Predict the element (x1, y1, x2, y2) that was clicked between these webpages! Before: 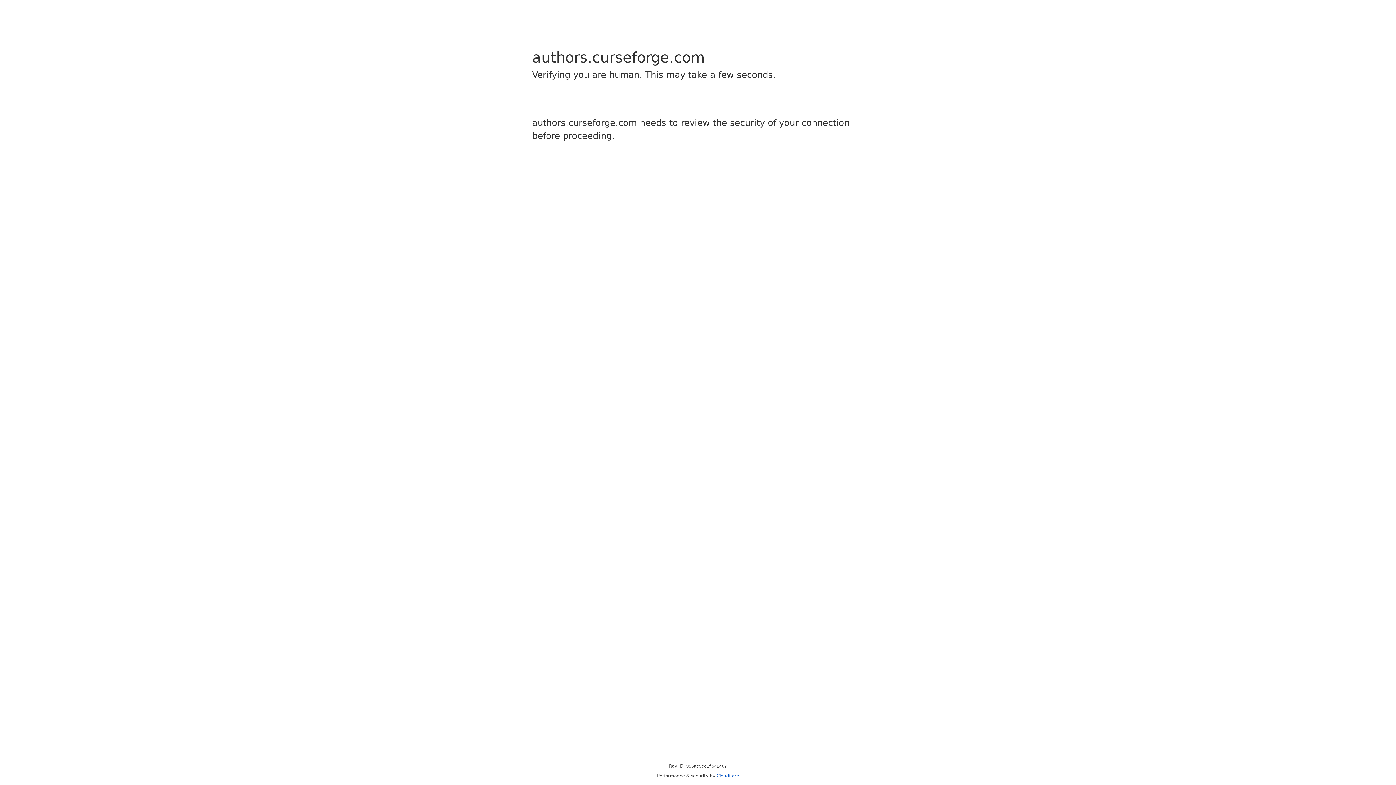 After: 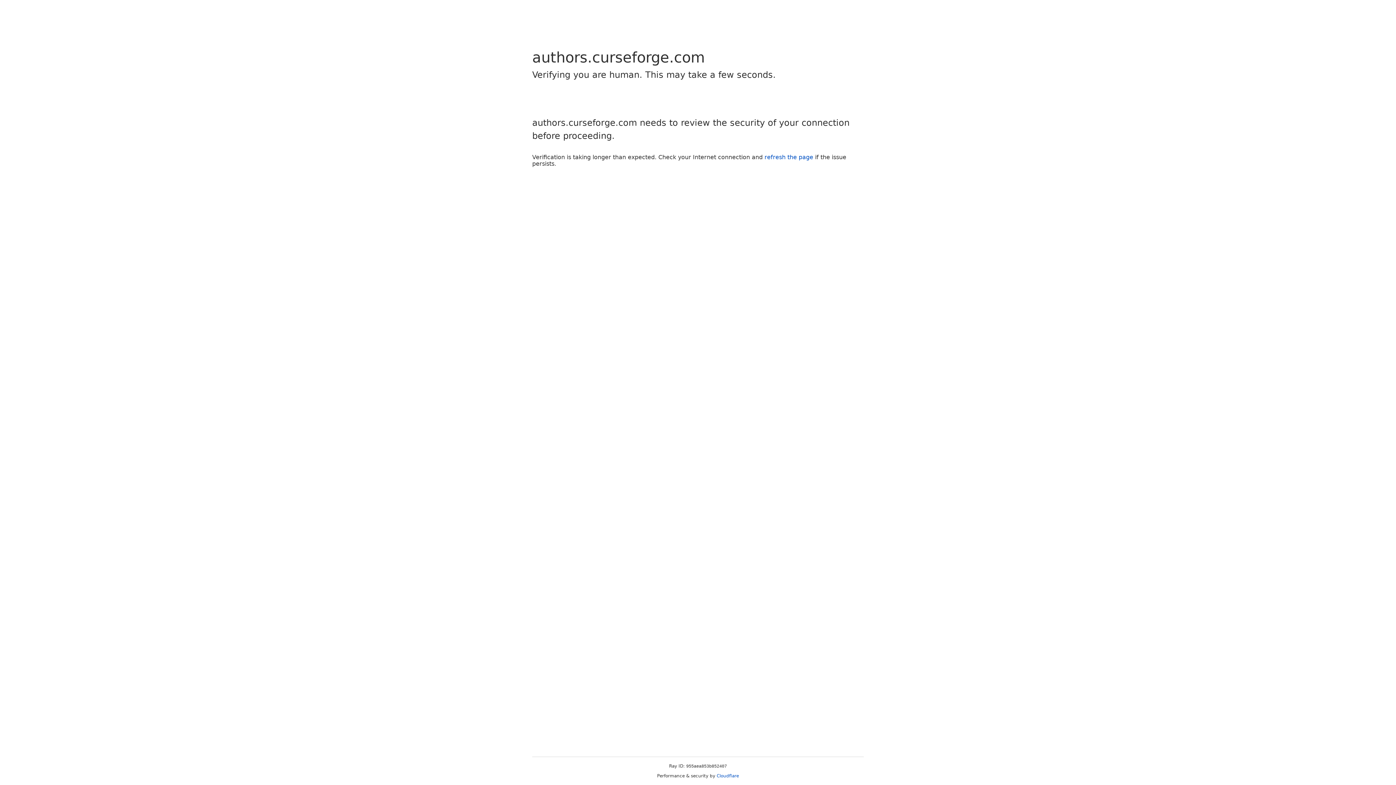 Action: bbox: (716, 773, 739, 778) label: Cloudflare